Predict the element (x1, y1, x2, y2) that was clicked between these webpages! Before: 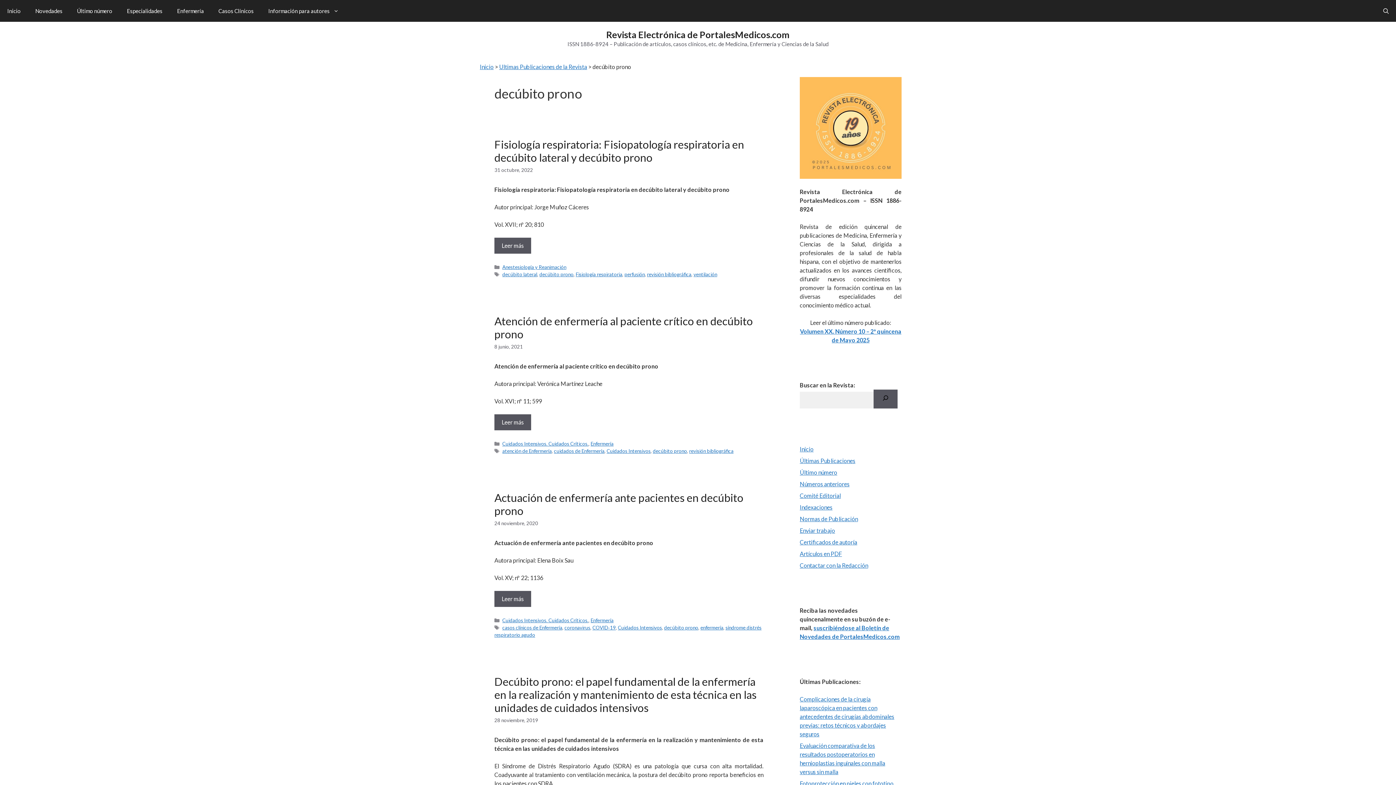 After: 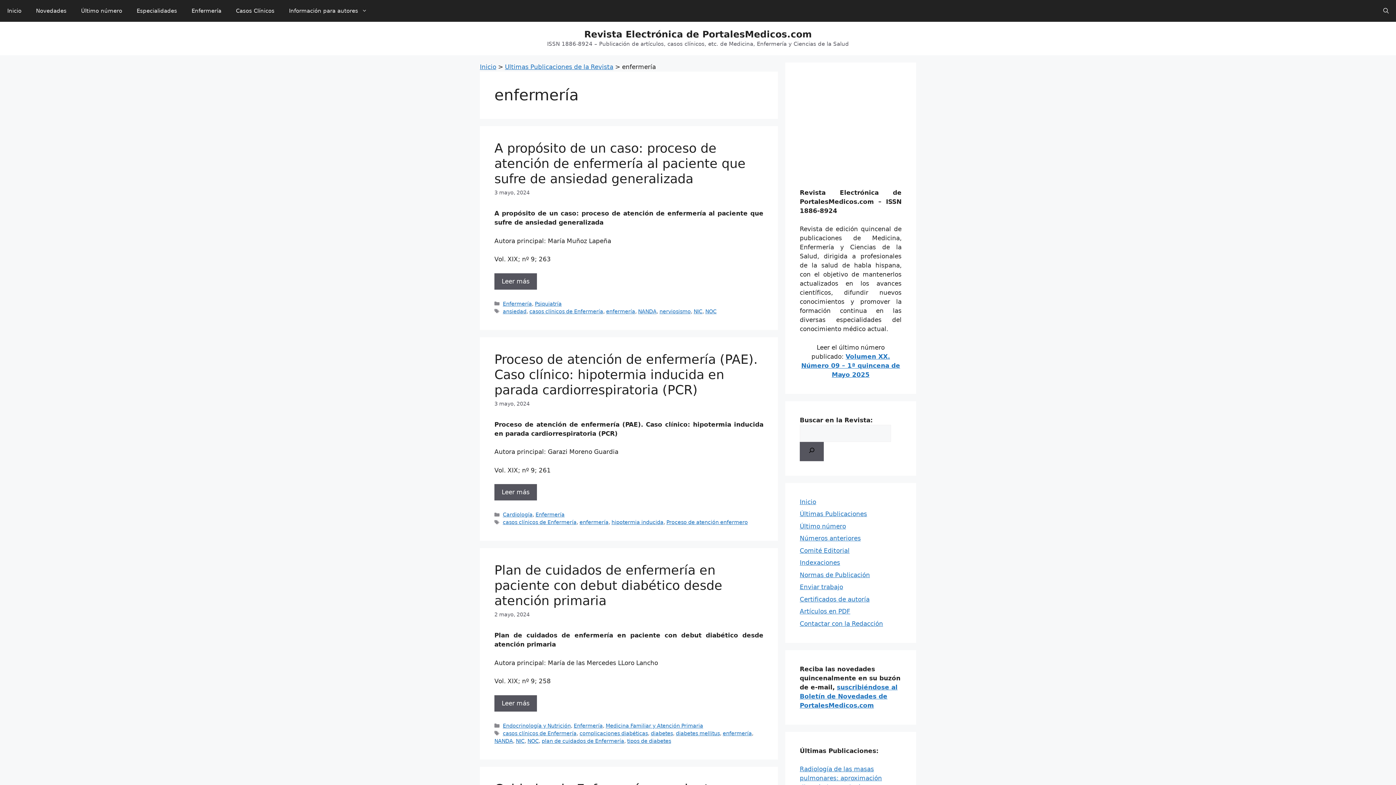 Action: bbox: (700, 625, 723, 630) label: enfermería